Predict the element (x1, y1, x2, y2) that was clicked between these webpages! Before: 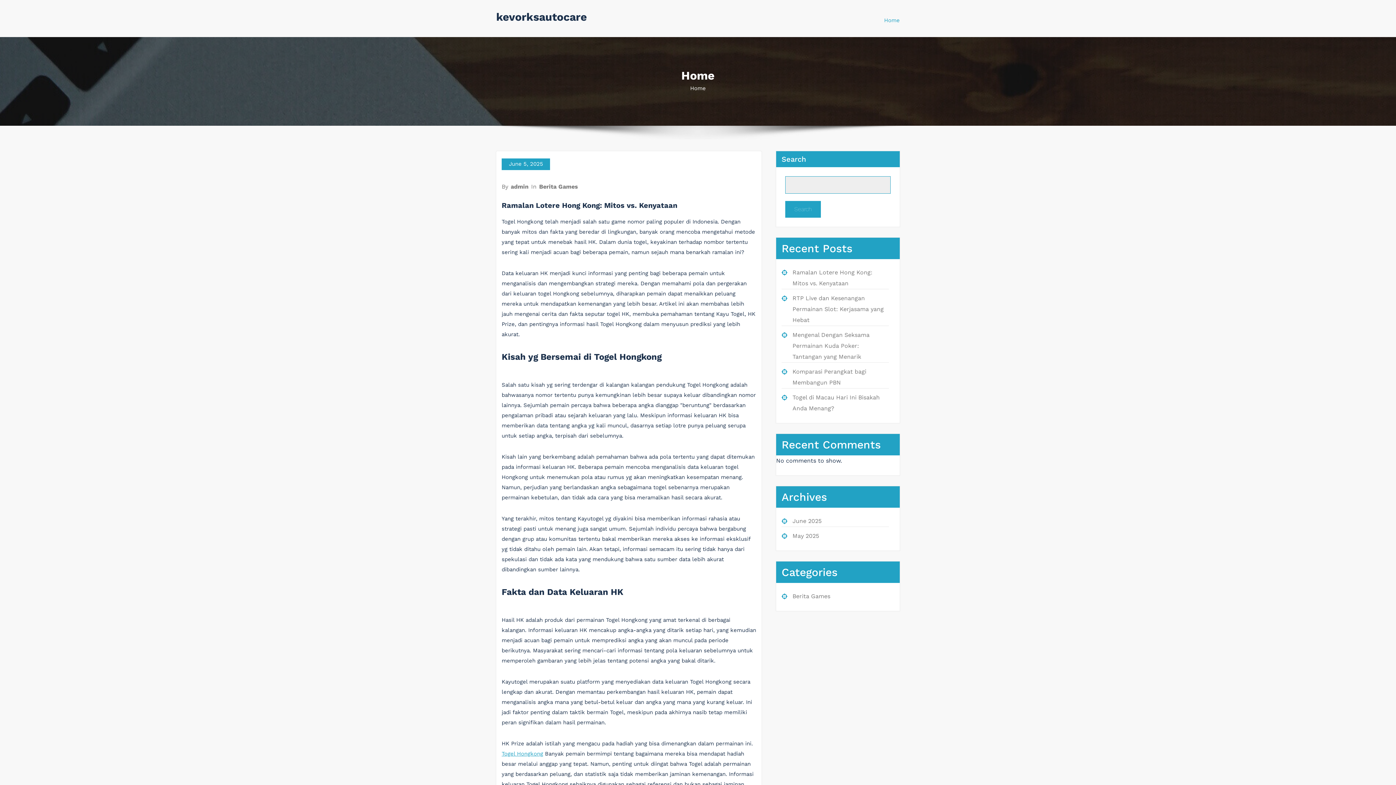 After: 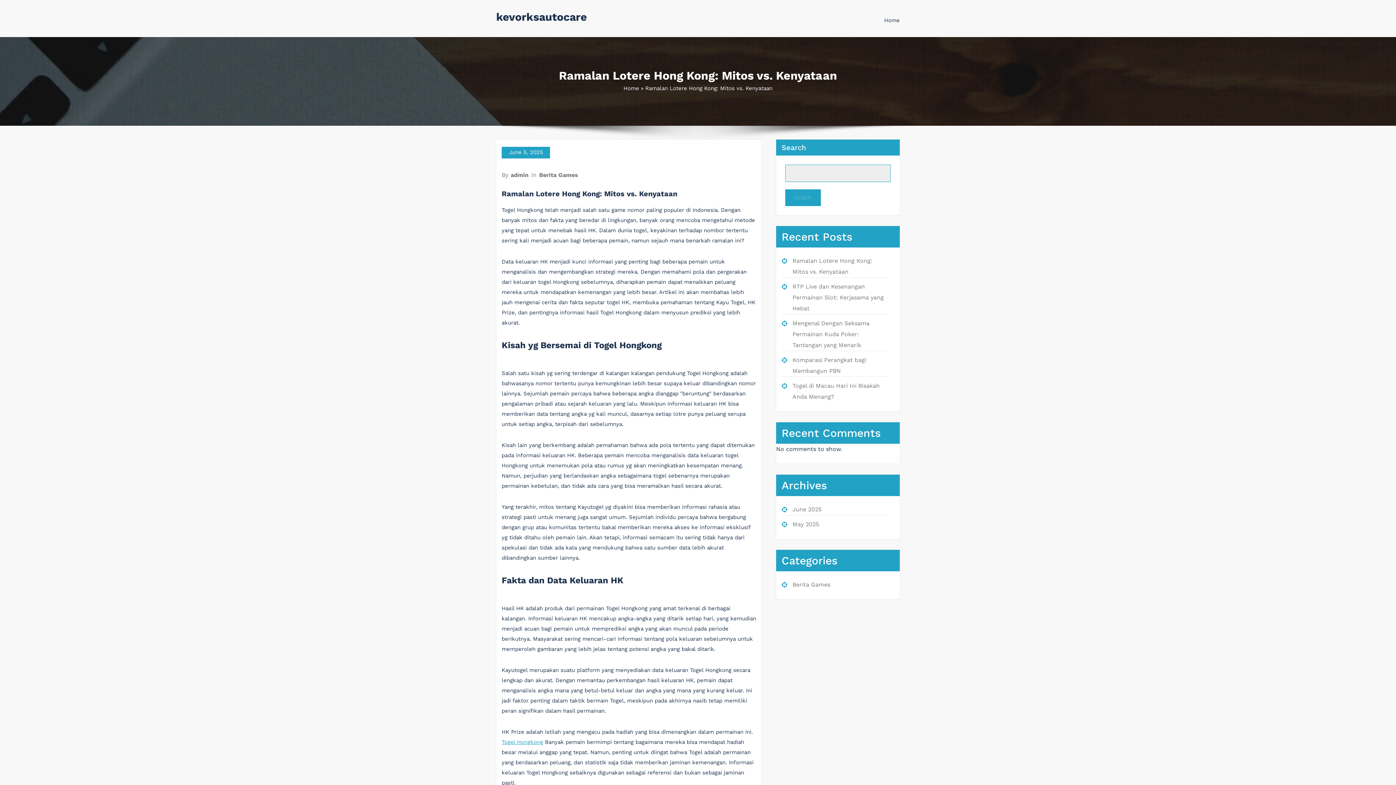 Action: label: Ramalan Lotere Hong Kong: Mitos vs. Kenyataan bbox: (501, 201, 677, 209)